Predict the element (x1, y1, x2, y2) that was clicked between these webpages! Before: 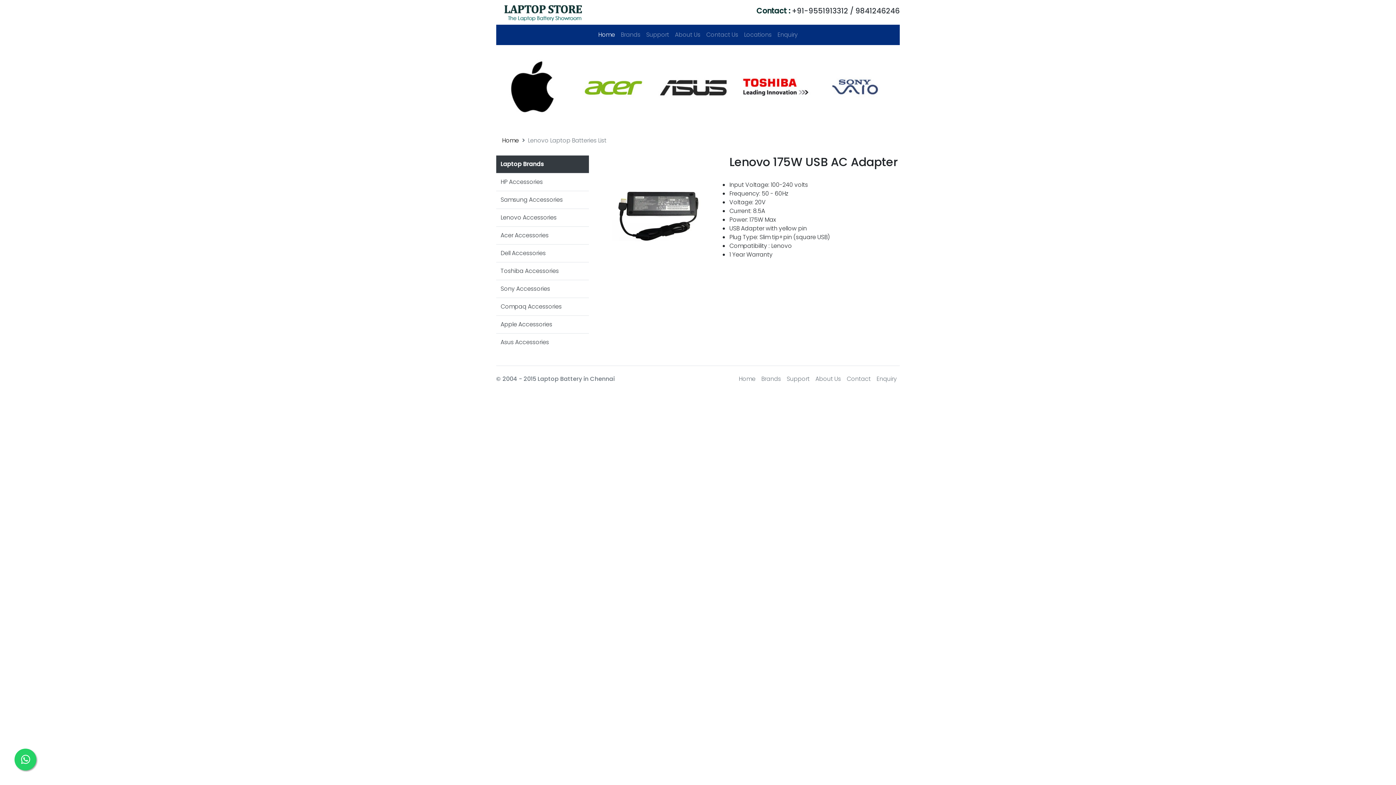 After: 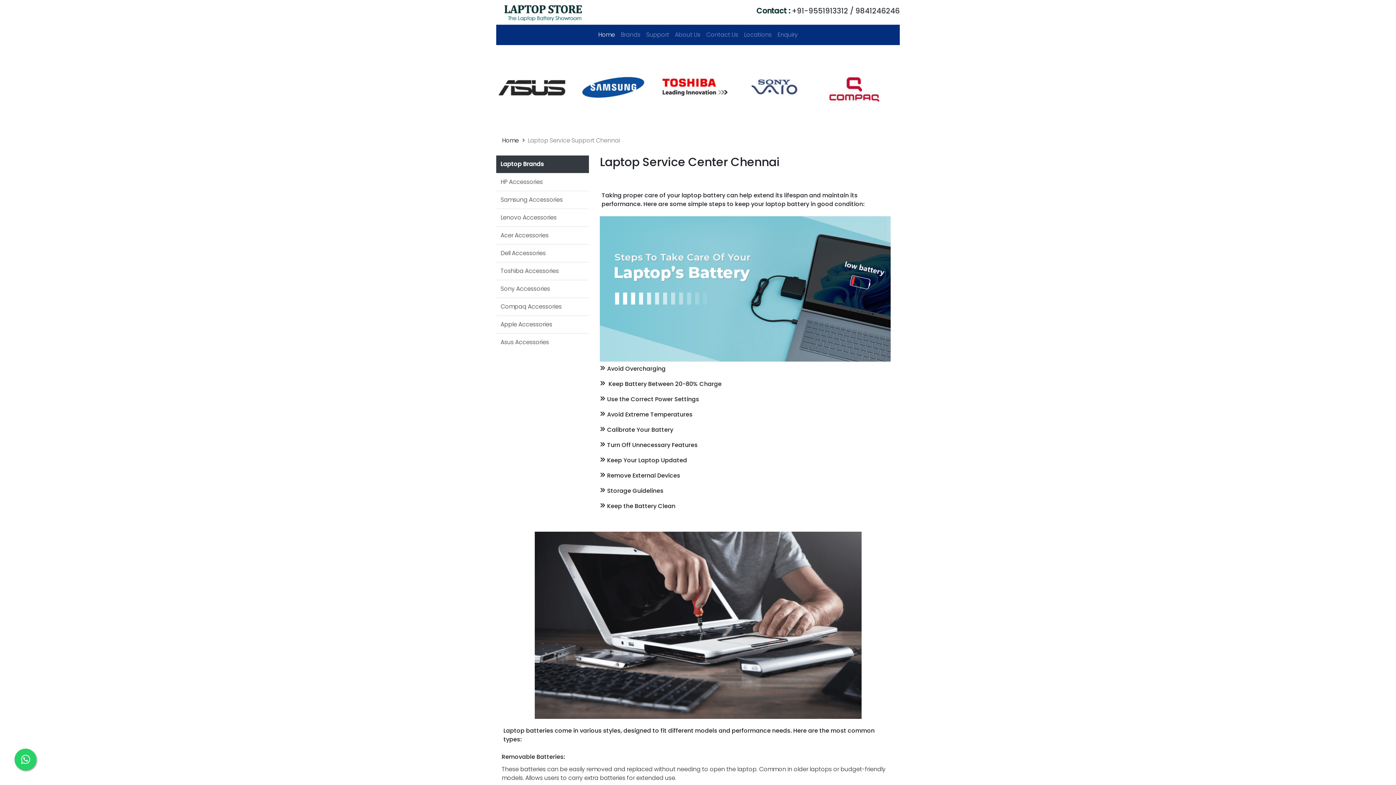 Action: label: Support bbox: (643, 27, 672, 42)